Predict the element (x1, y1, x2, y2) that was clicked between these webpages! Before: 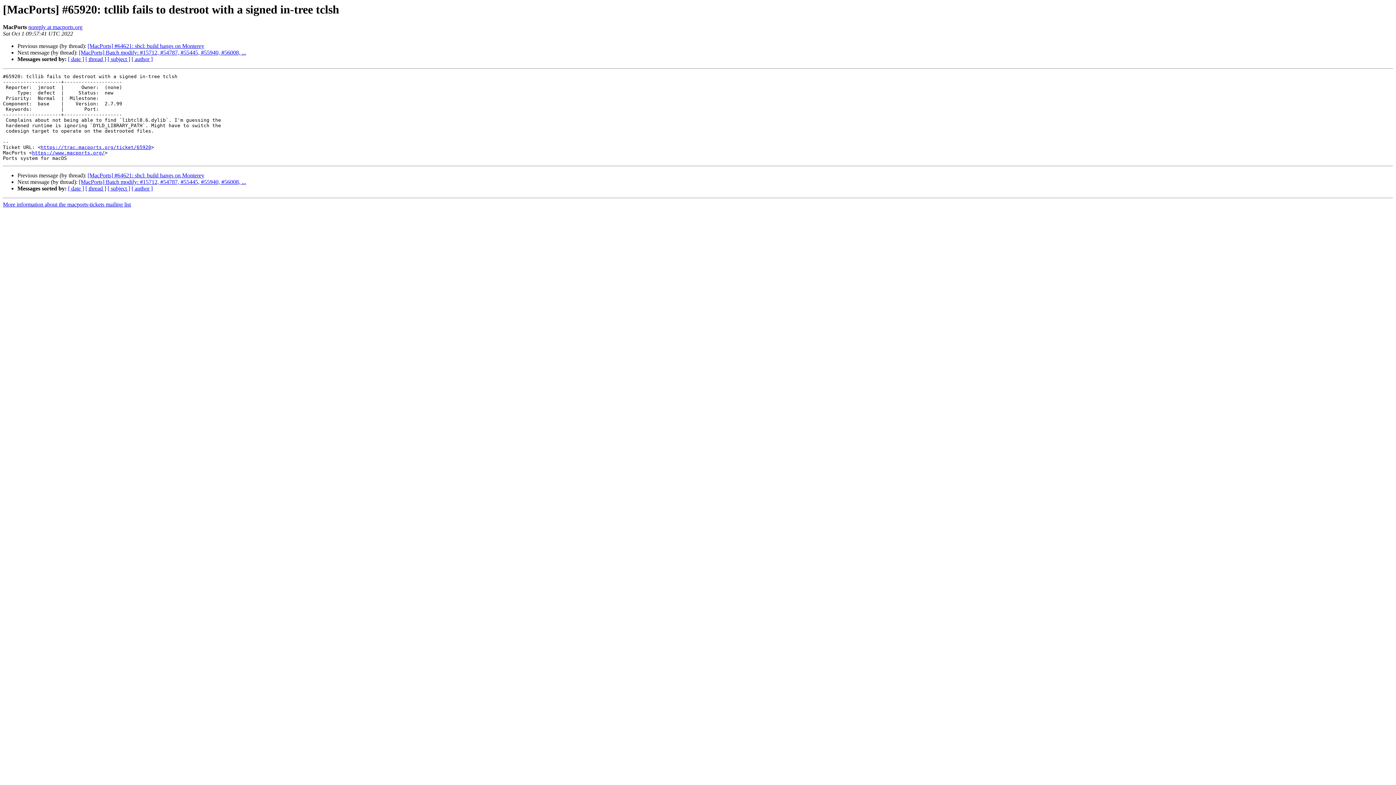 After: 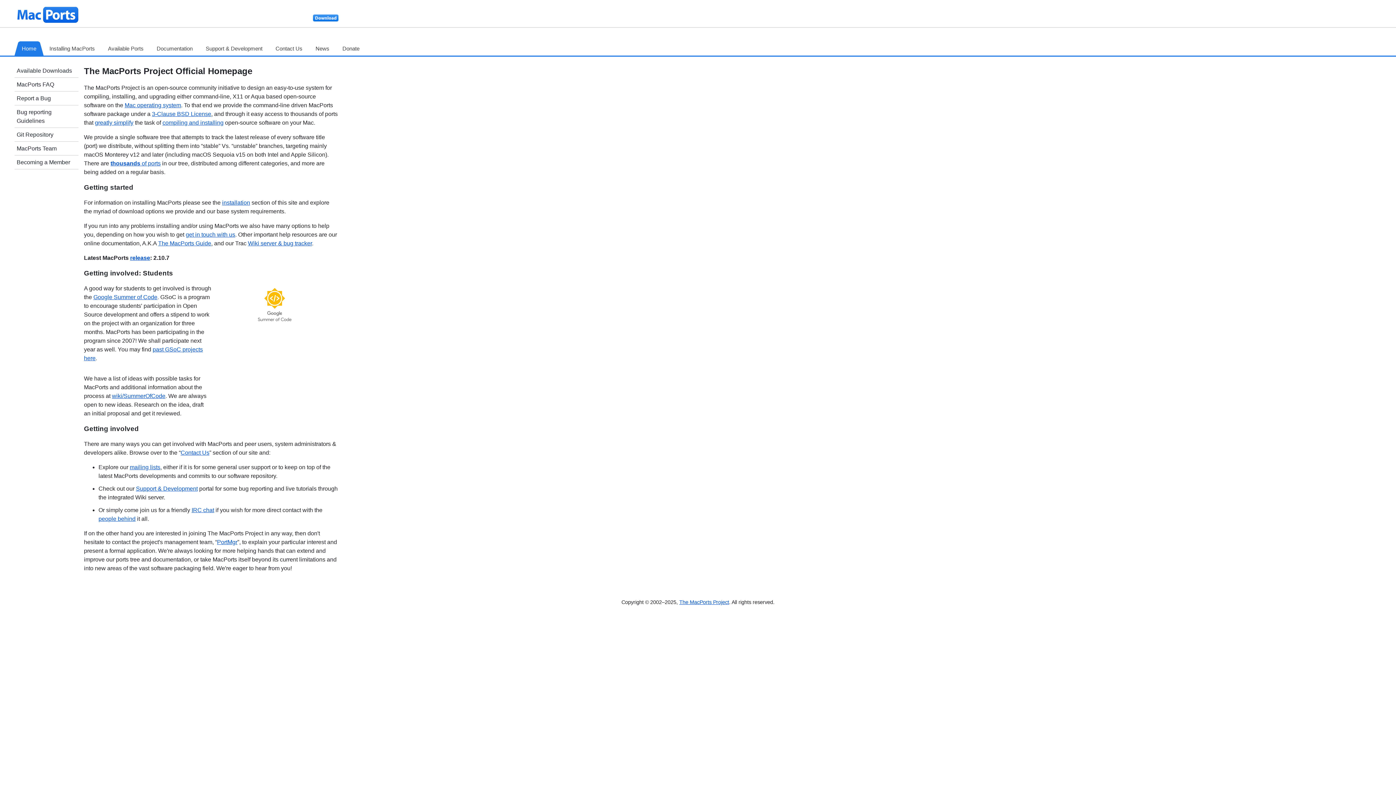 Action: label: https://www.macports.org/ bbox: (32, 150, 104, 155)